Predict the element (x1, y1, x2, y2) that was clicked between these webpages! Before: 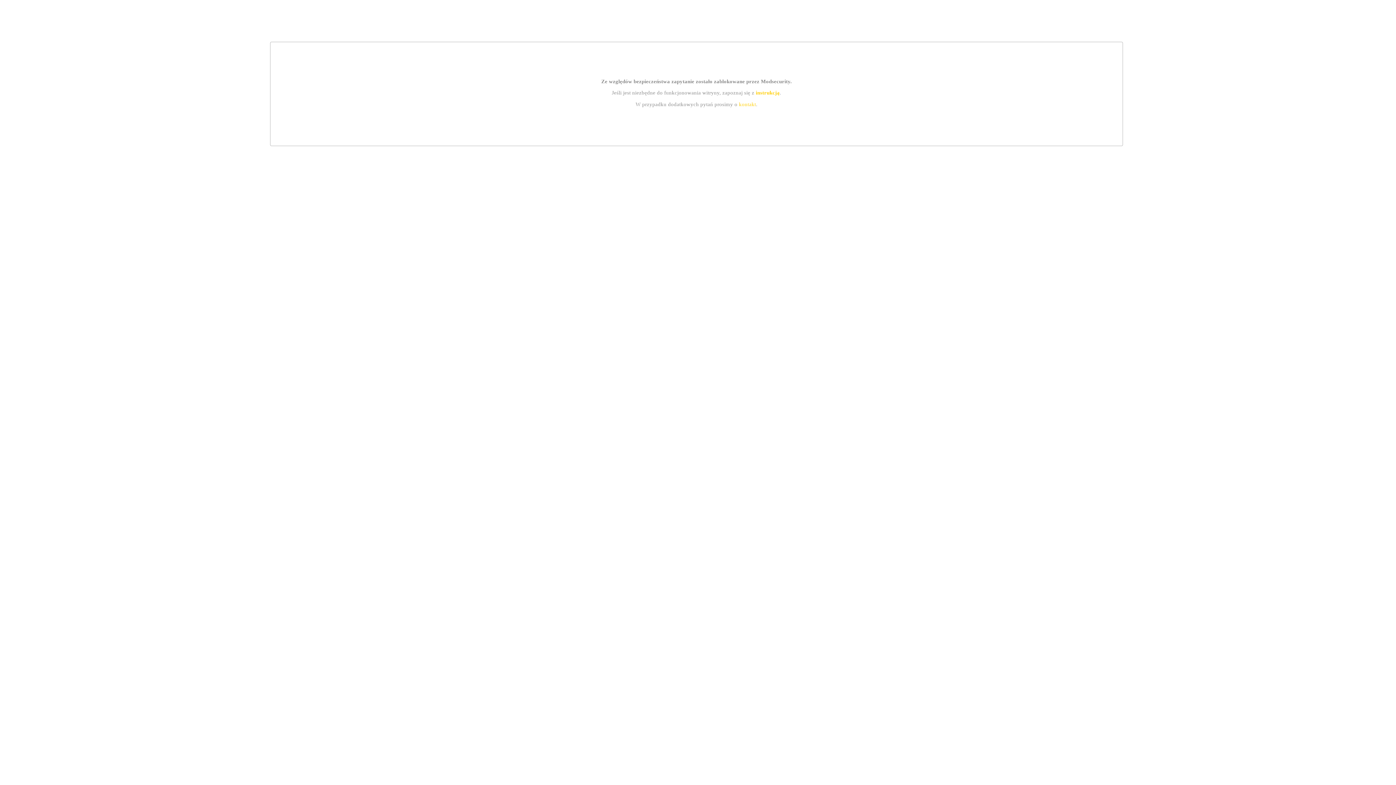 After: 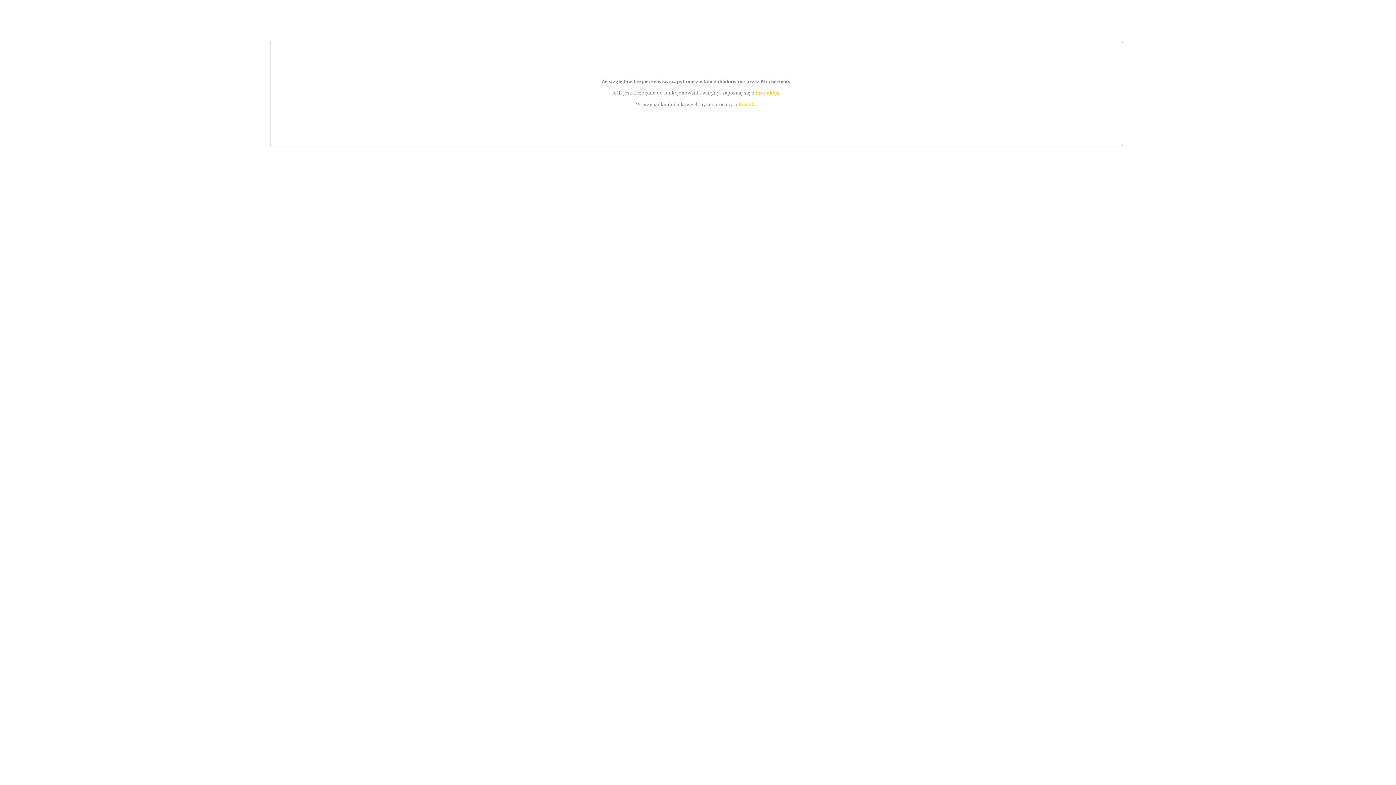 Action: label: instrukcją bbox: (755, 89, 779, 95)